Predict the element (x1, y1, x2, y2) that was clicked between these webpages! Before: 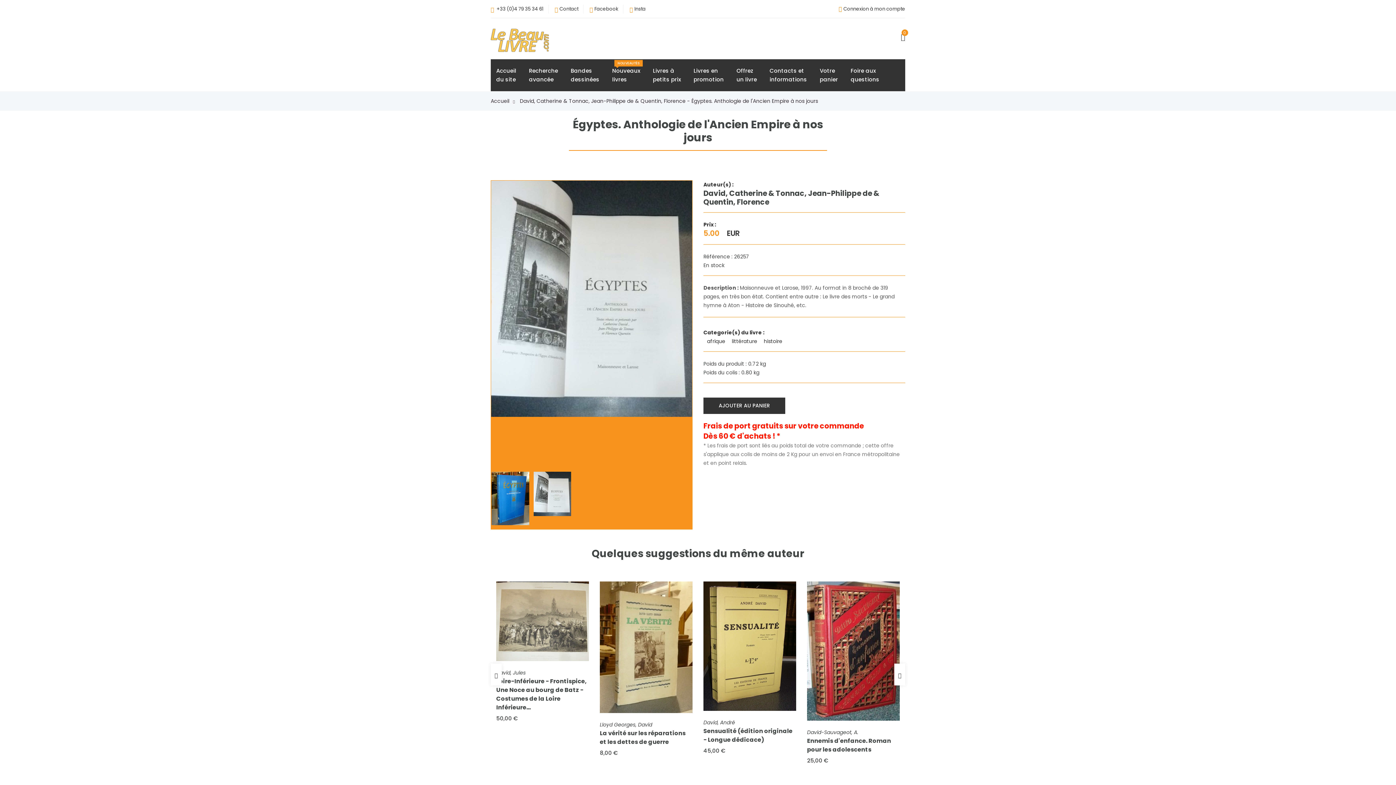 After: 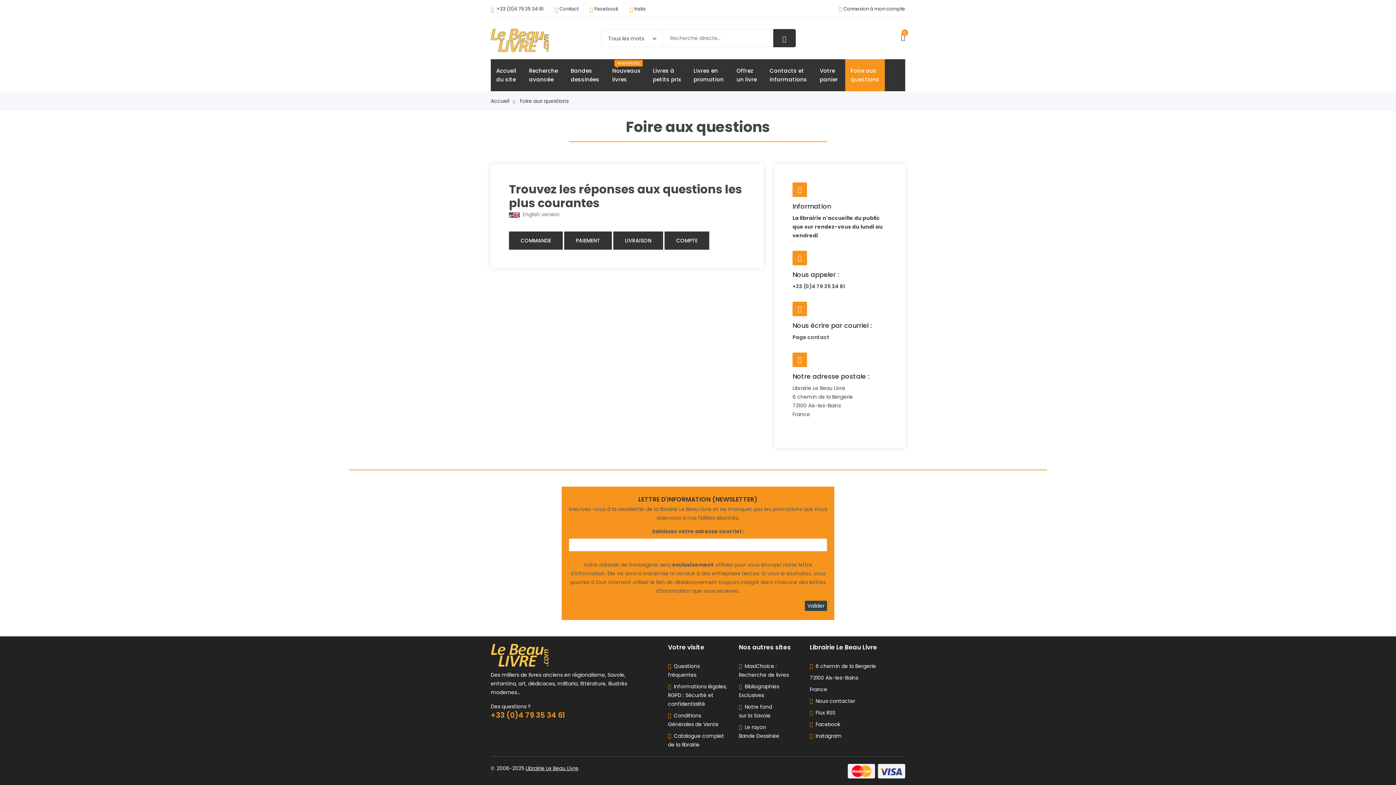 Action: bbox: (845, 59, 885, 91) label: Foire aux
questions